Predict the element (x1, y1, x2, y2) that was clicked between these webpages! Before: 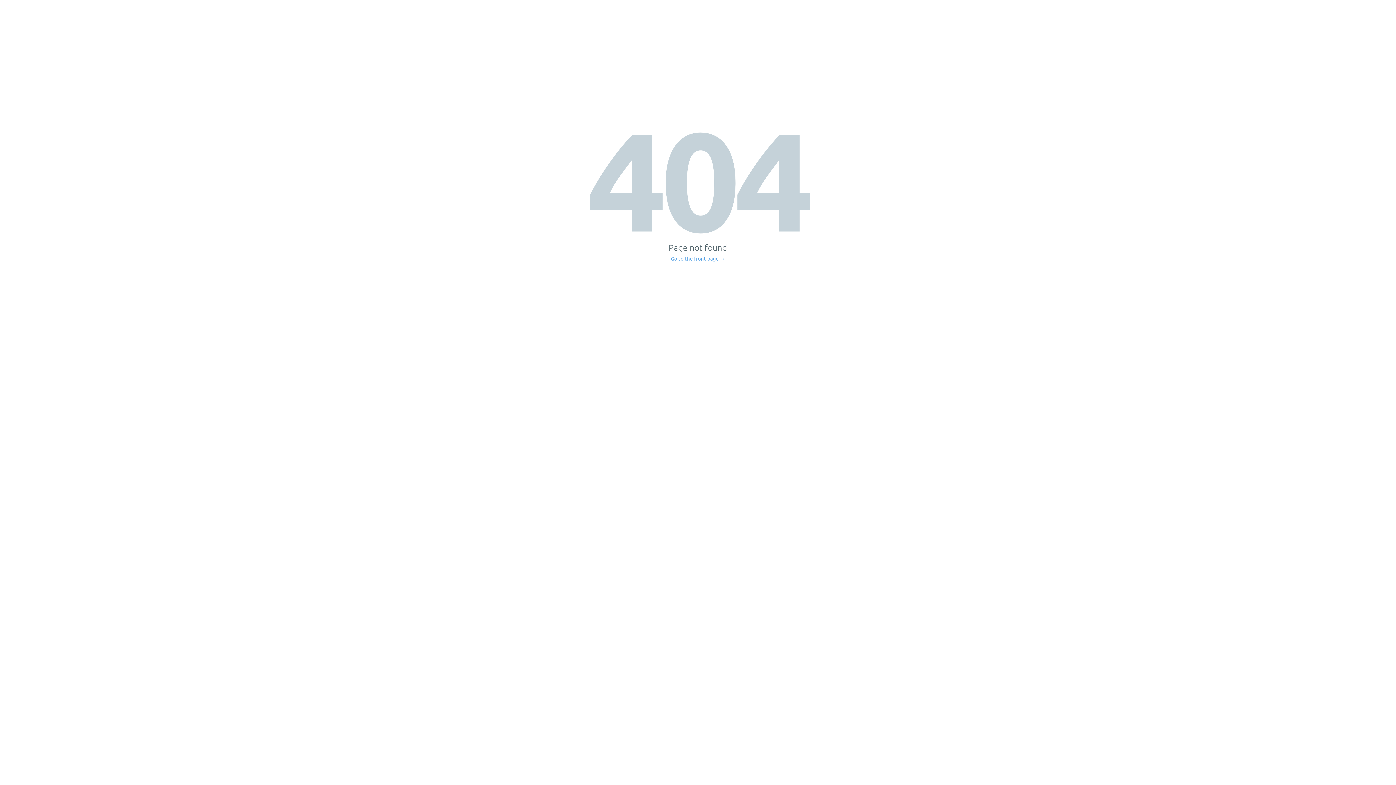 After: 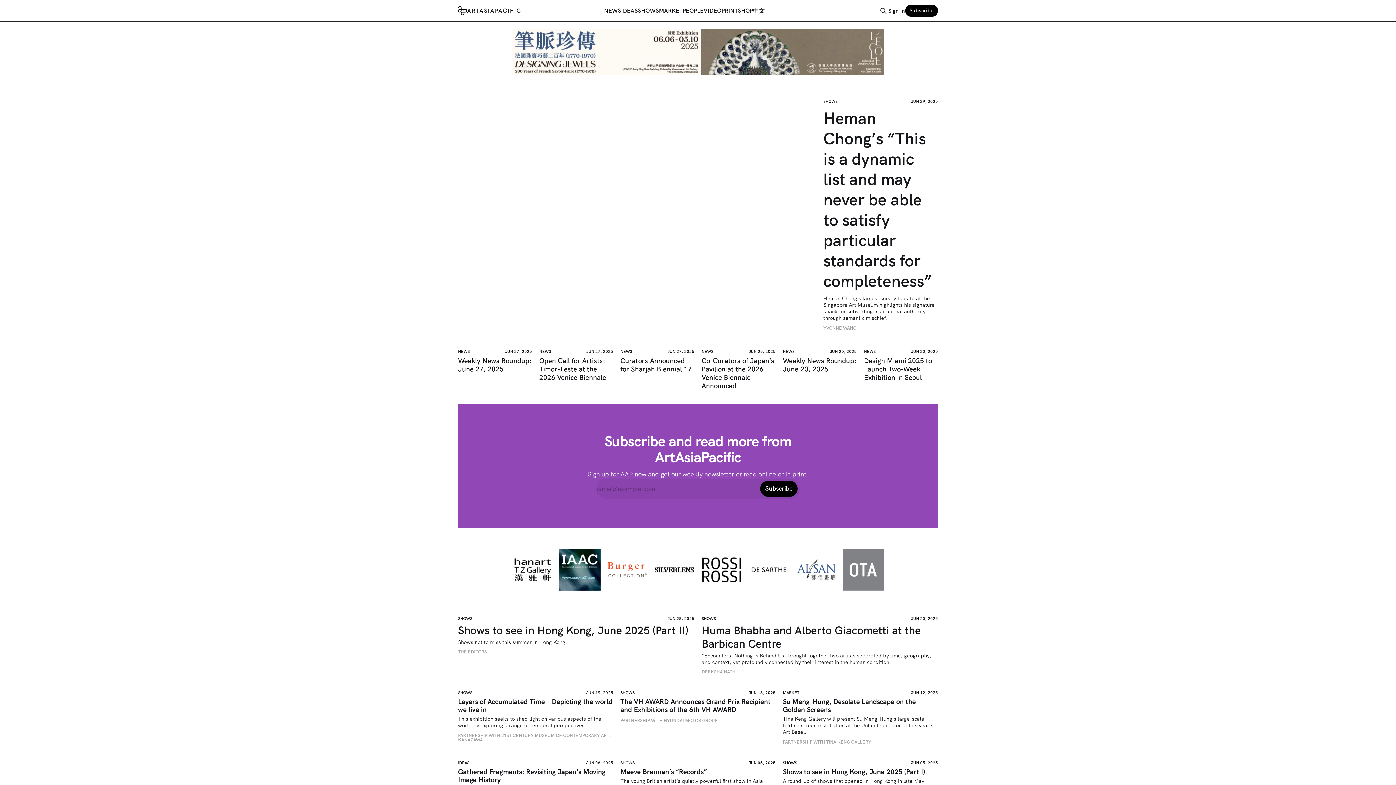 Action: bbox: (671, 256, 725, 261) label: Go to the front page →